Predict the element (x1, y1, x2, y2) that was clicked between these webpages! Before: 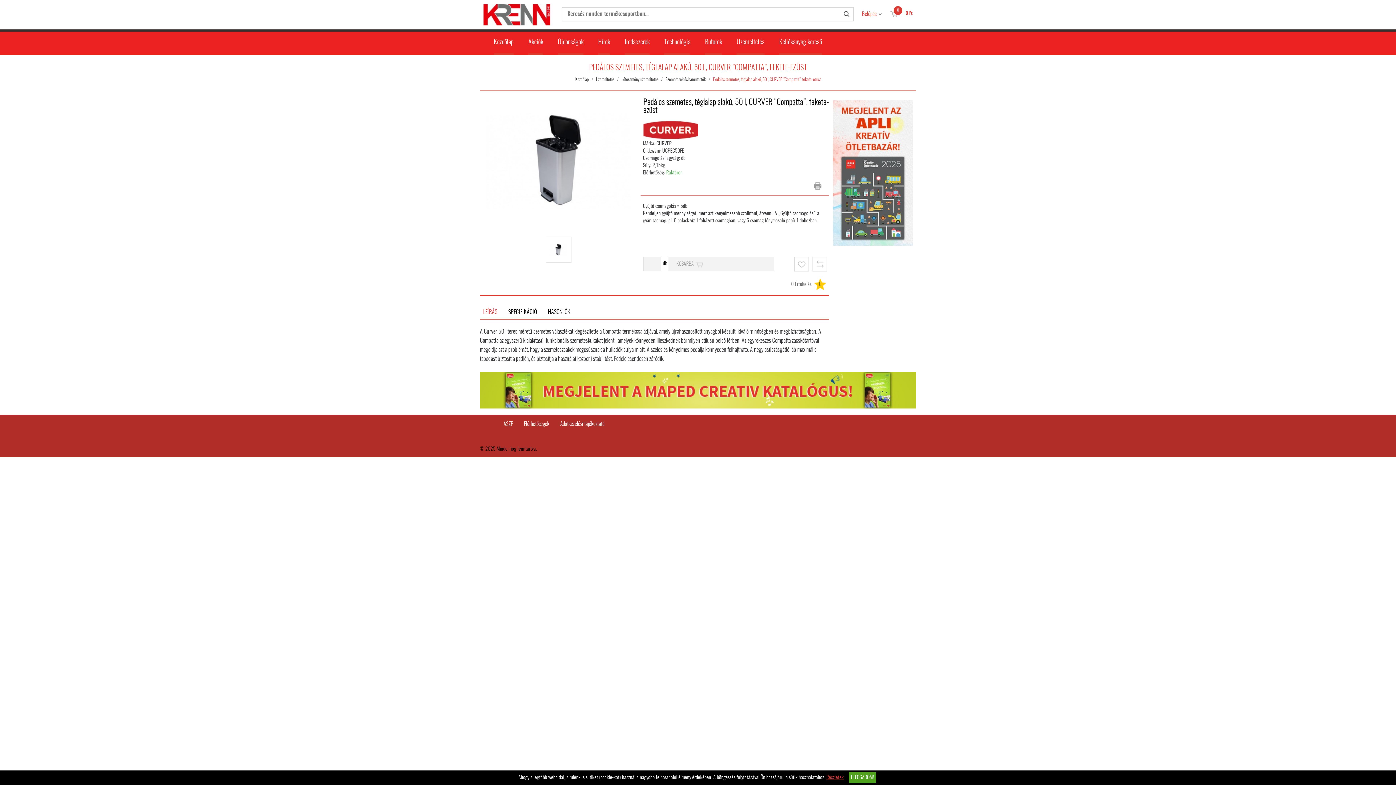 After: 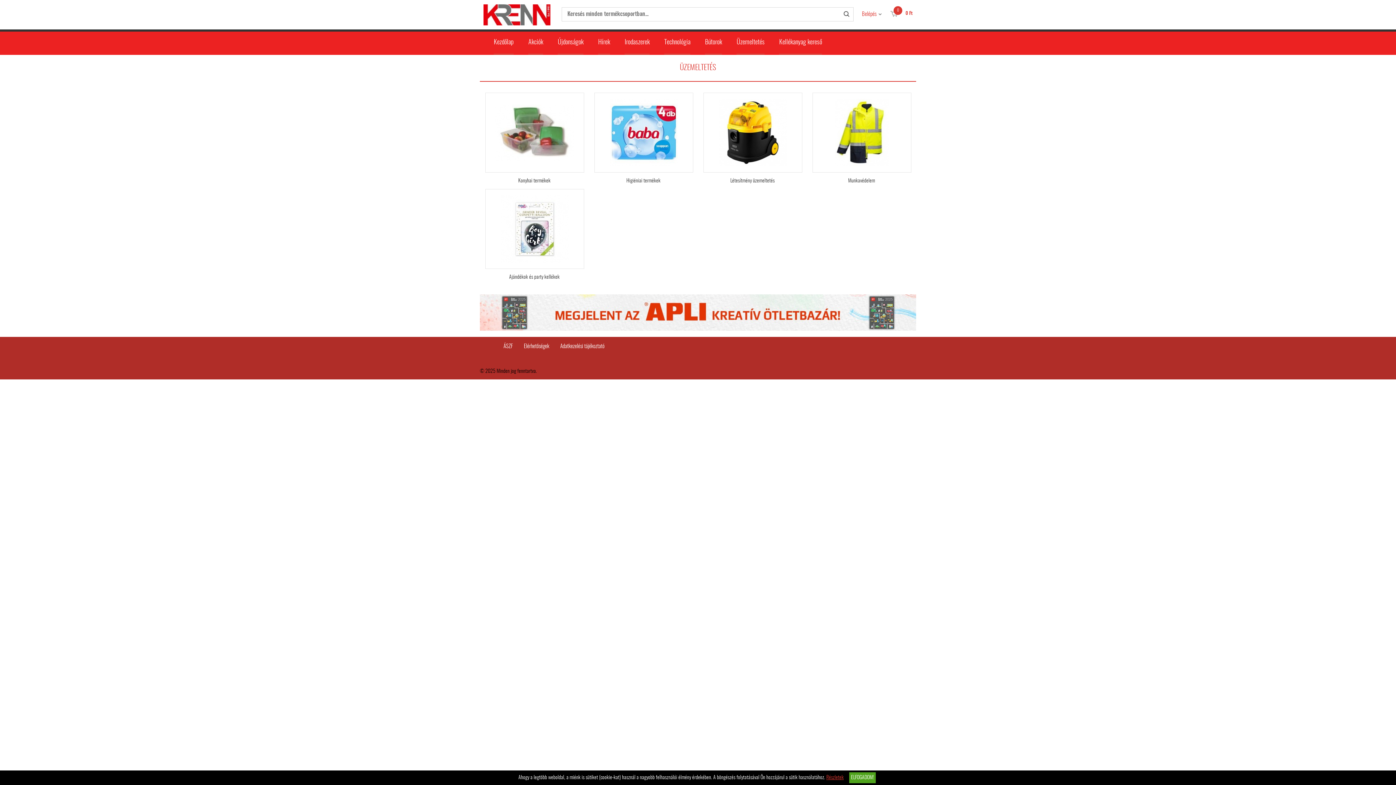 Action: label: Üzemeltetés bbox: (596, 77, 614, 81)